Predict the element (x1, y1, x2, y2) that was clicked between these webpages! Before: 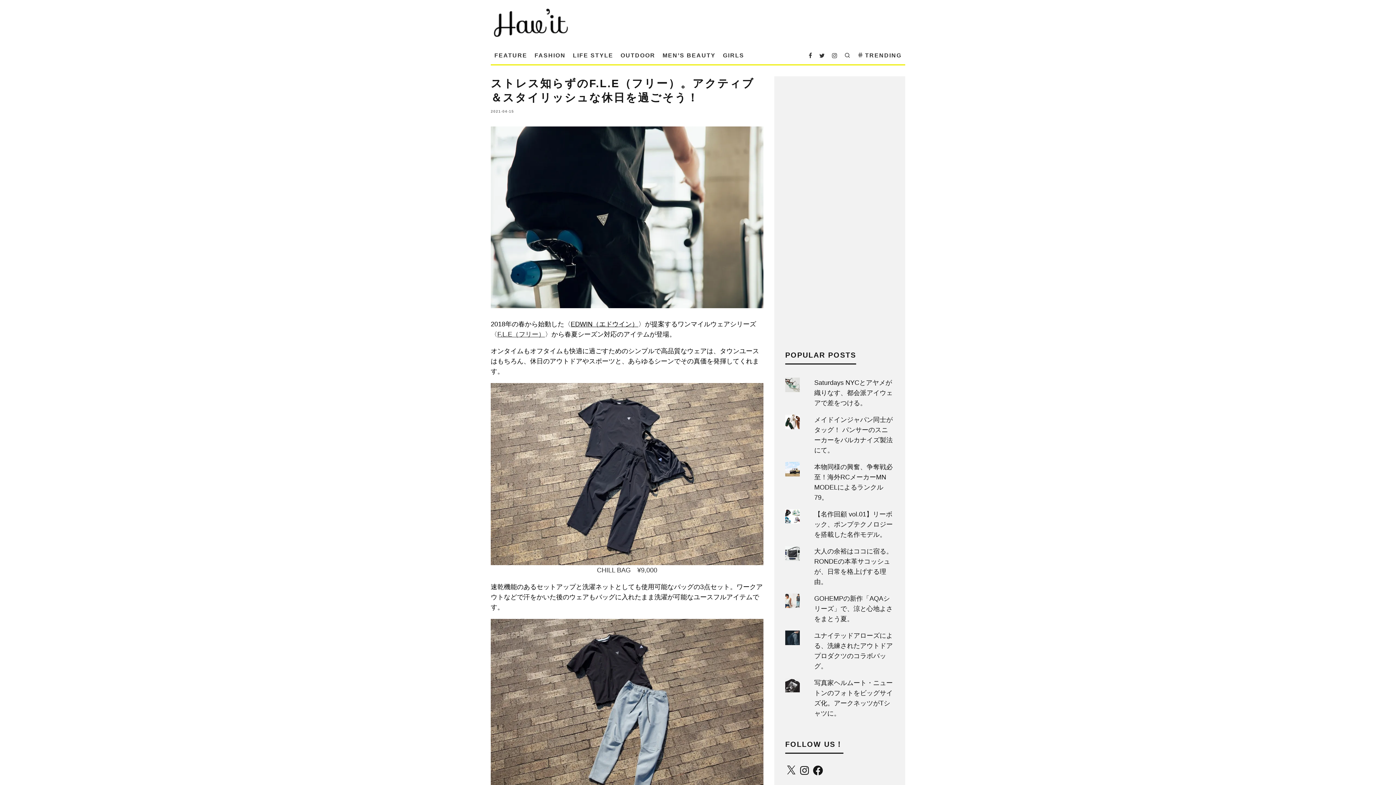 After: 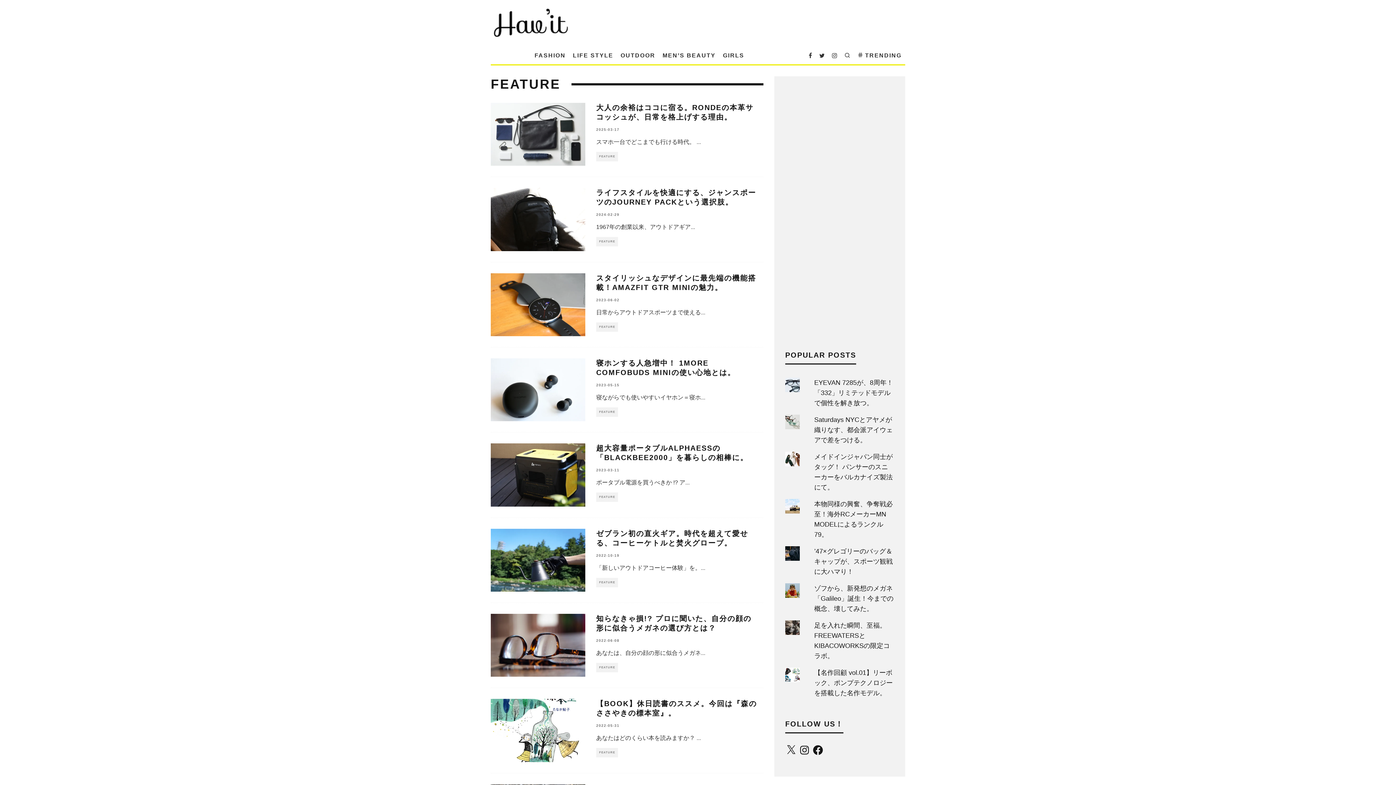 Action: bbox: (490, 47, 531, 64) label: FEATURE